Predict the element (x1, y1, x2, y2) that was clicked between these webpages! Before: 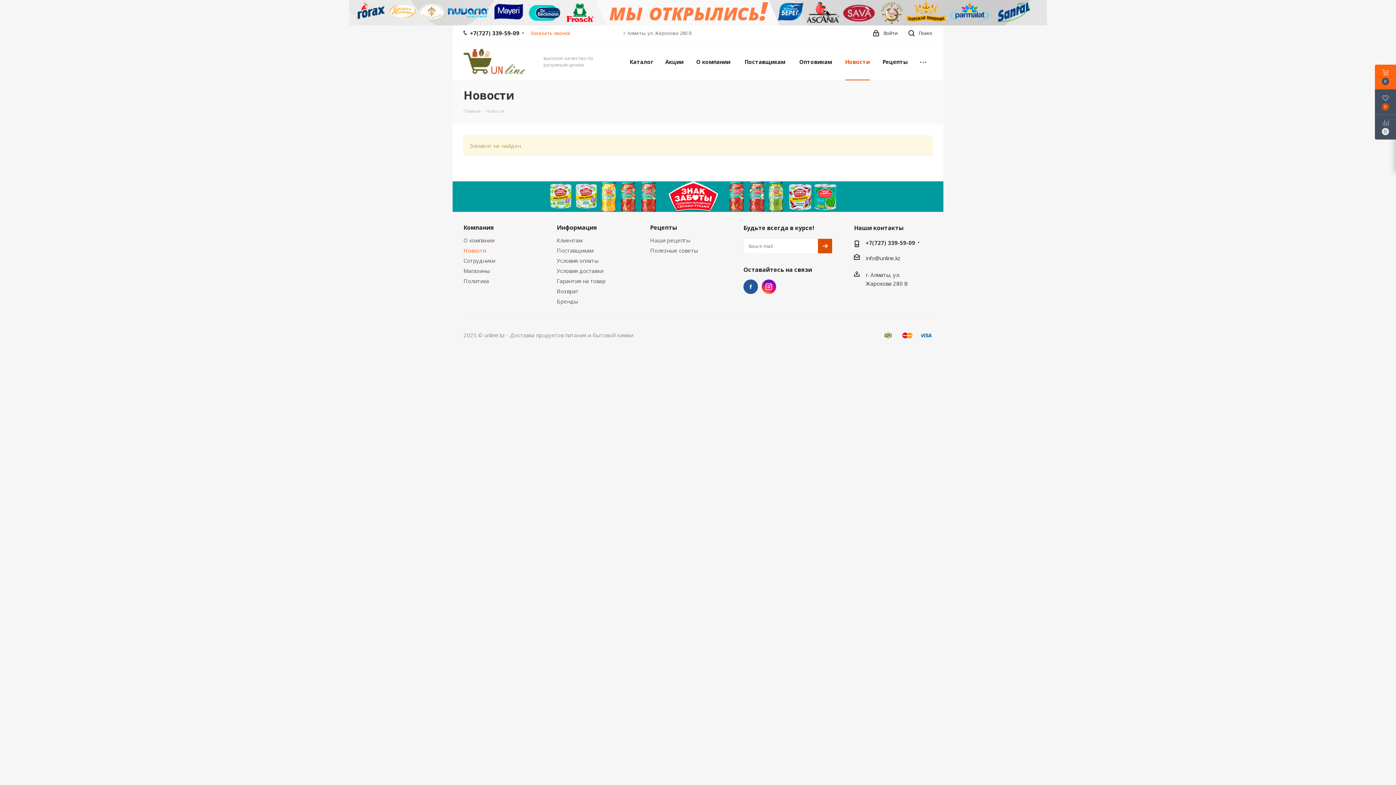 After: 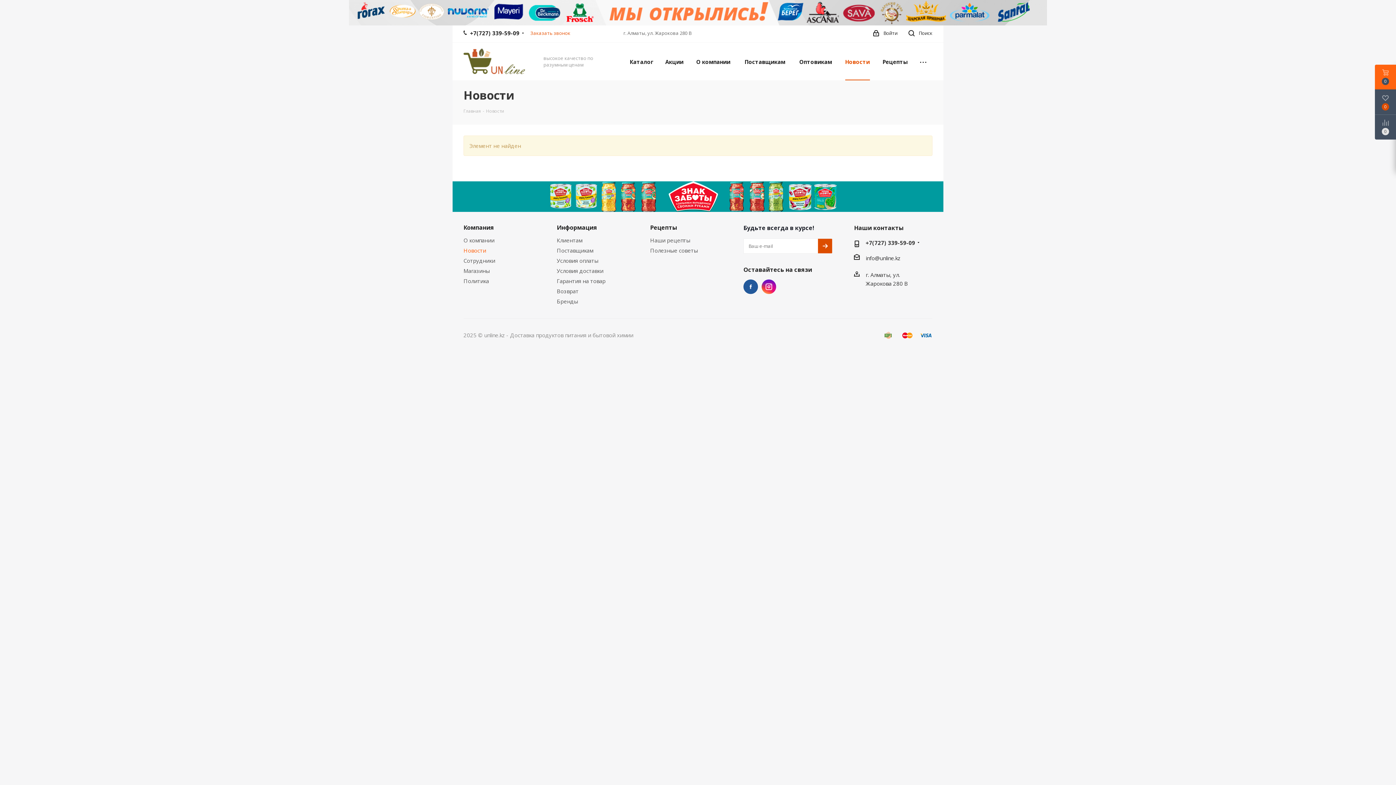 Action: bbox: (0, 8, 1396, 15)